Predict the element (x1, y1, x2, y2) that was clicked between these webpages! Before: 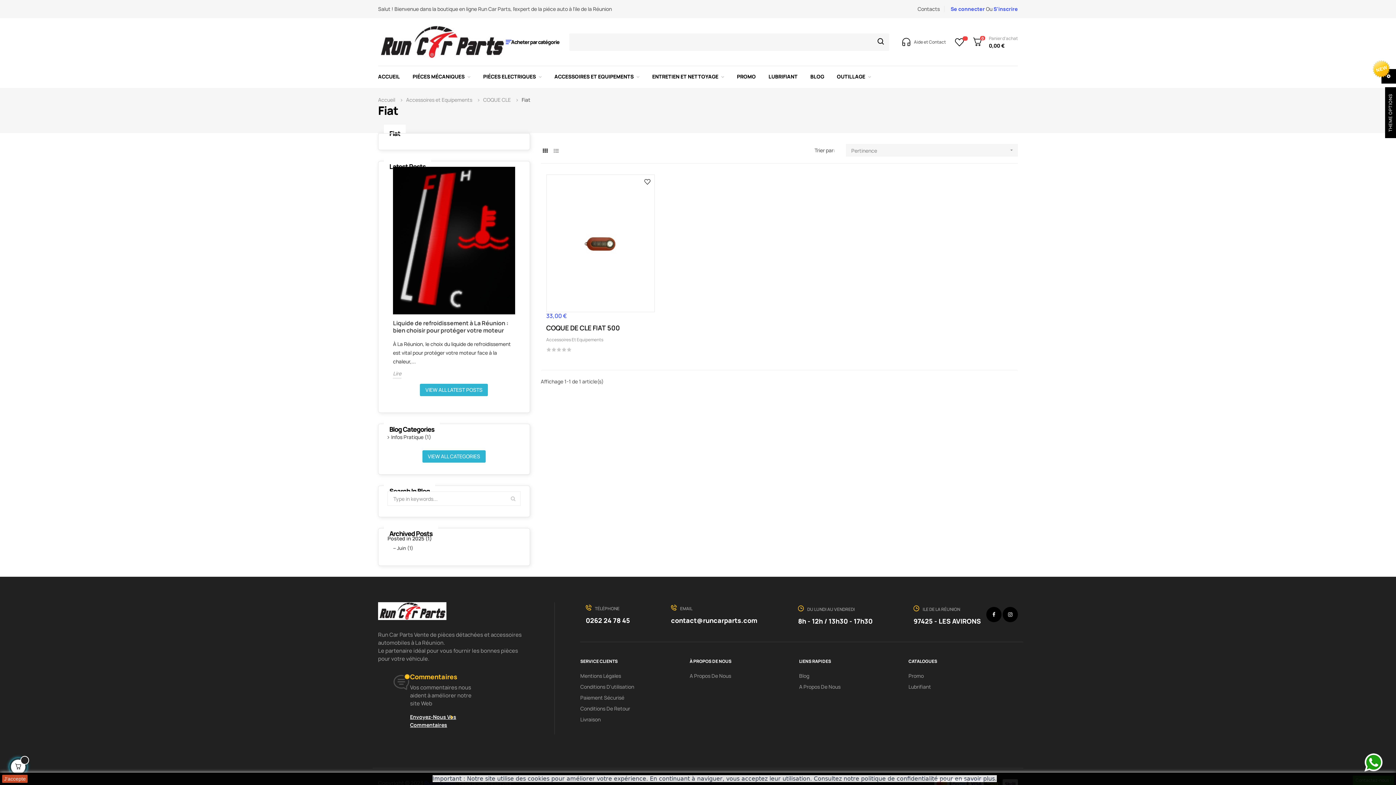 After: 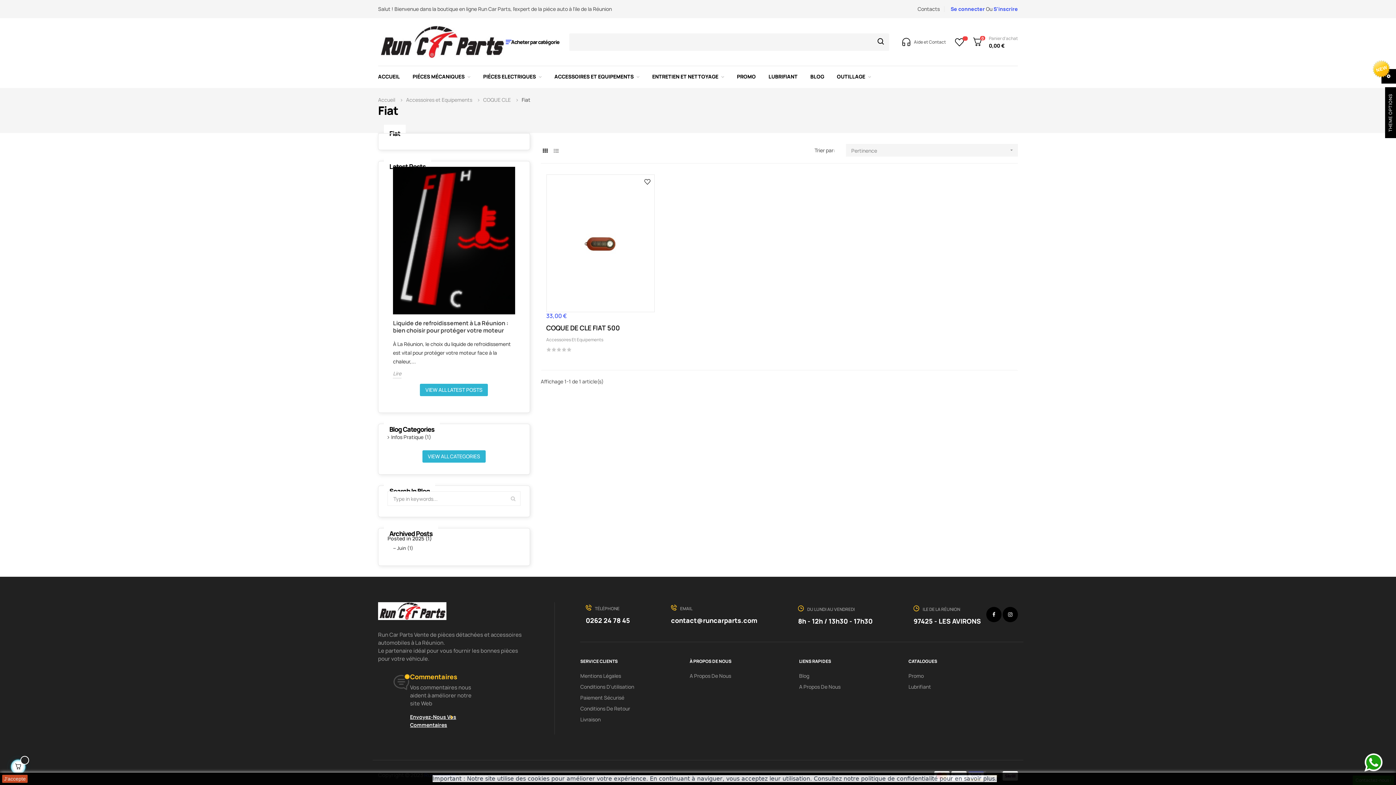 Action: bbox: (521, 96, 530, 104) label: Fiat